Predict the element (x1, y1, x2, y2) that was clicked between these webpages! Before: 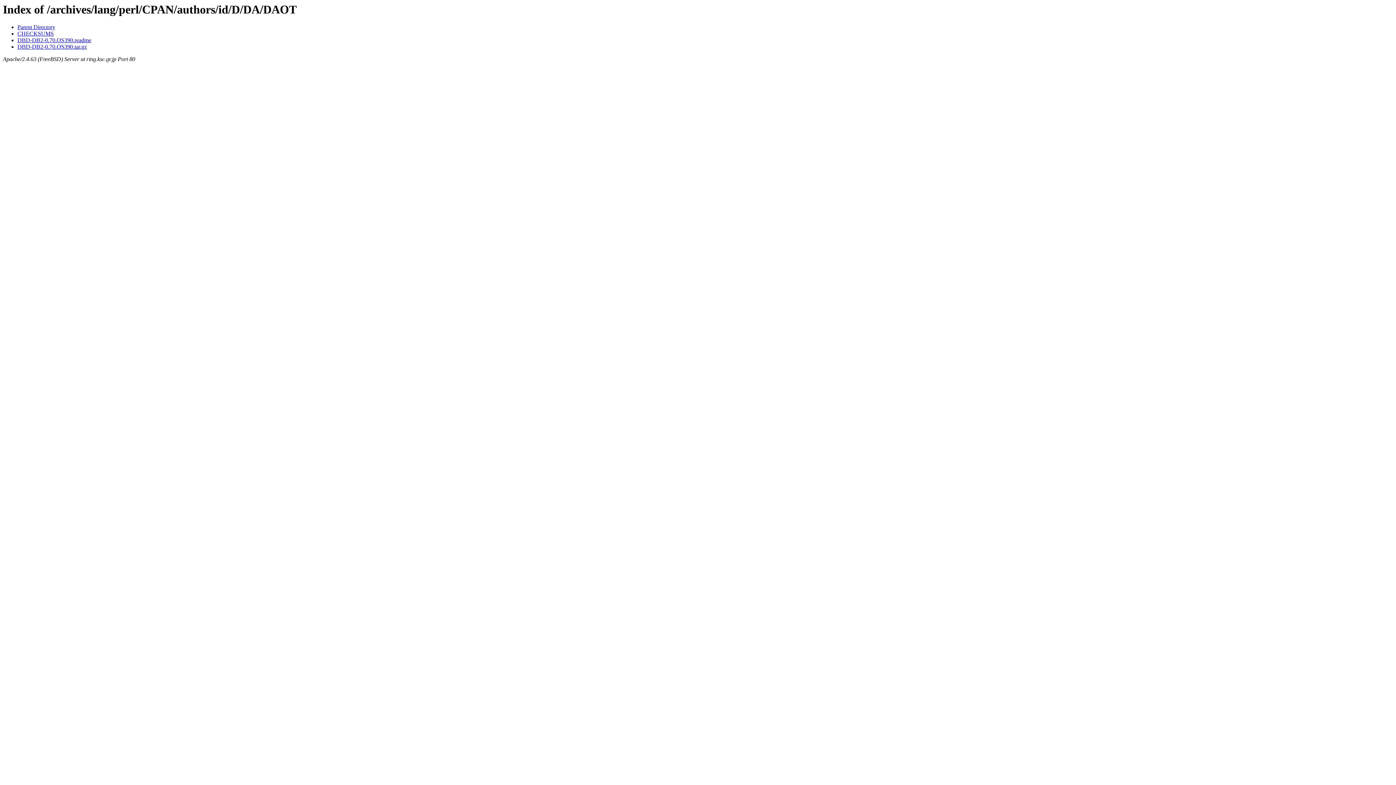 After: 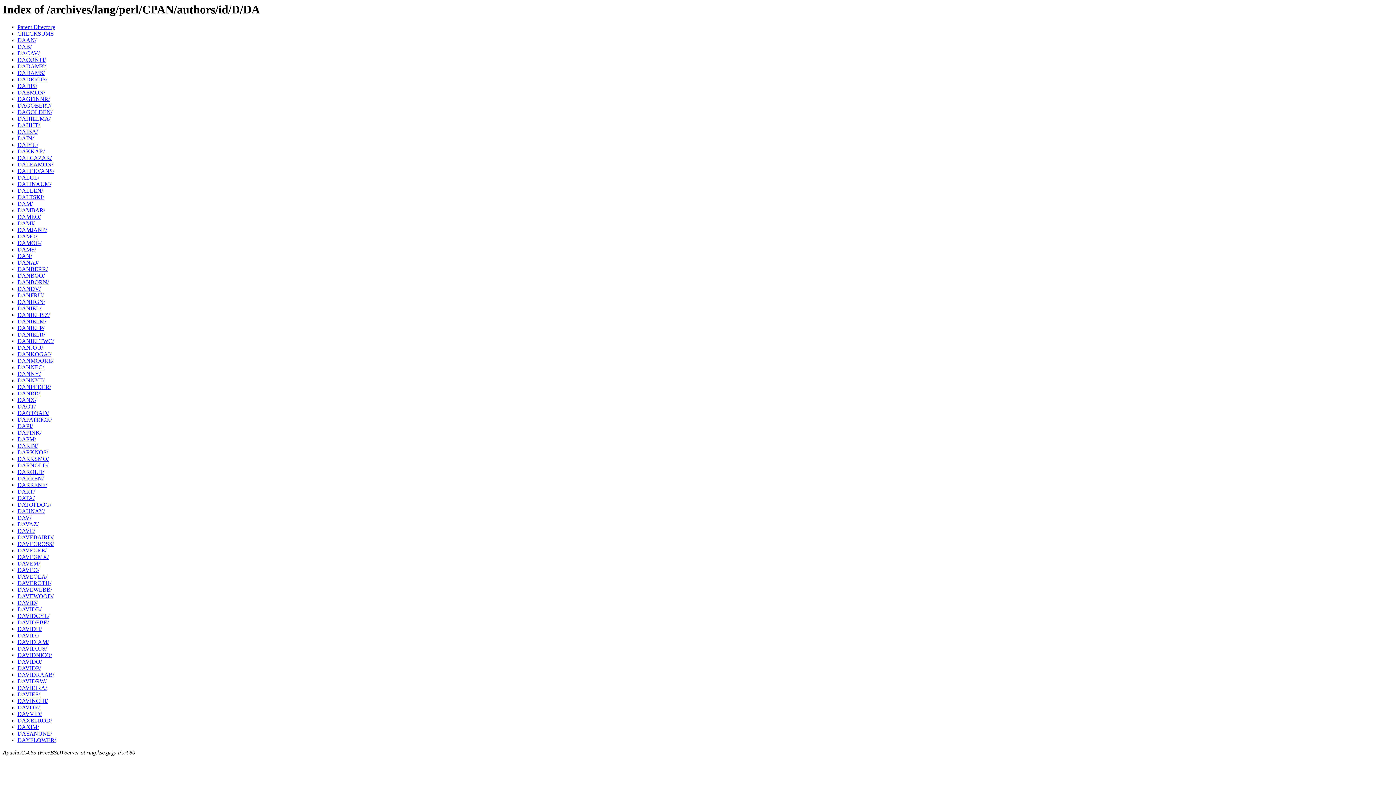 Action: label: Parent Directory bbox: (17, 24, 55, 30)